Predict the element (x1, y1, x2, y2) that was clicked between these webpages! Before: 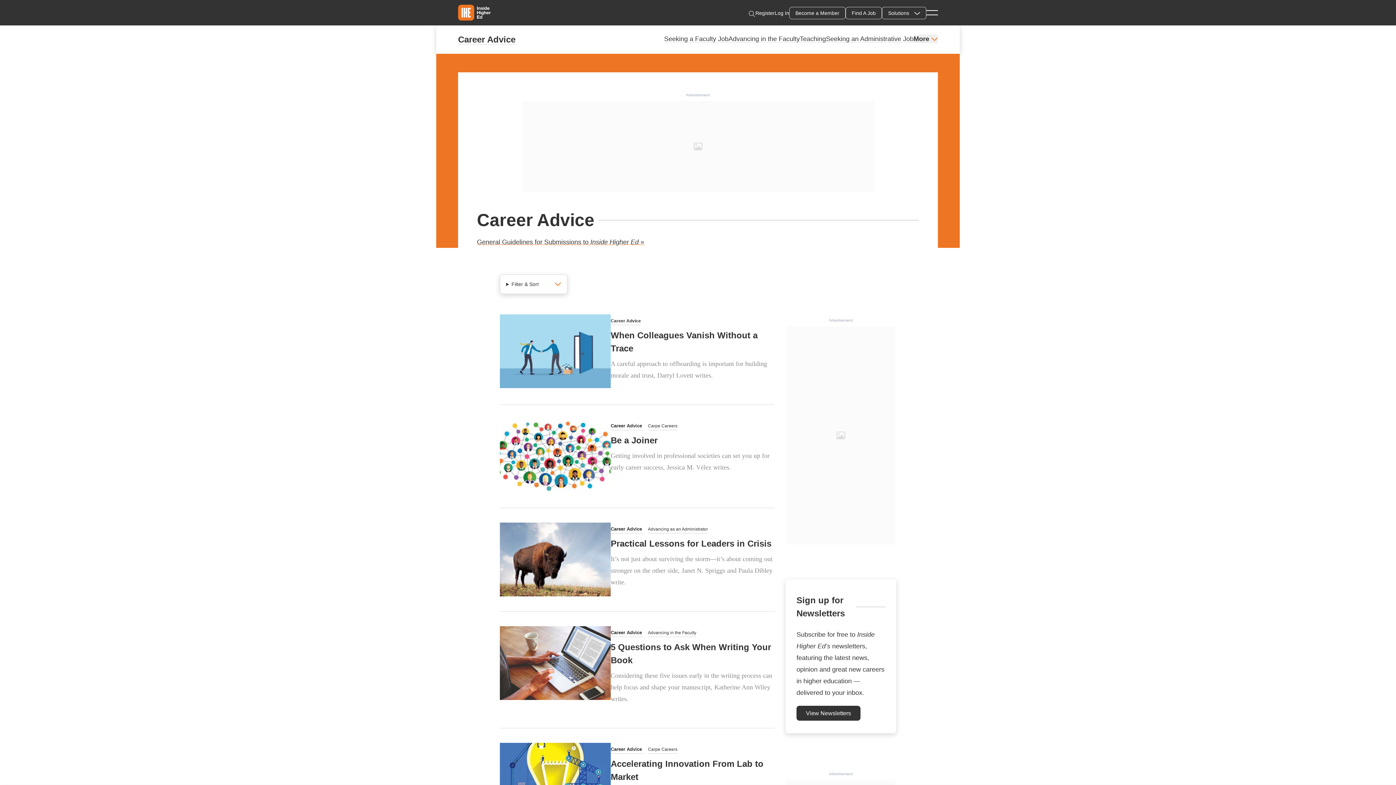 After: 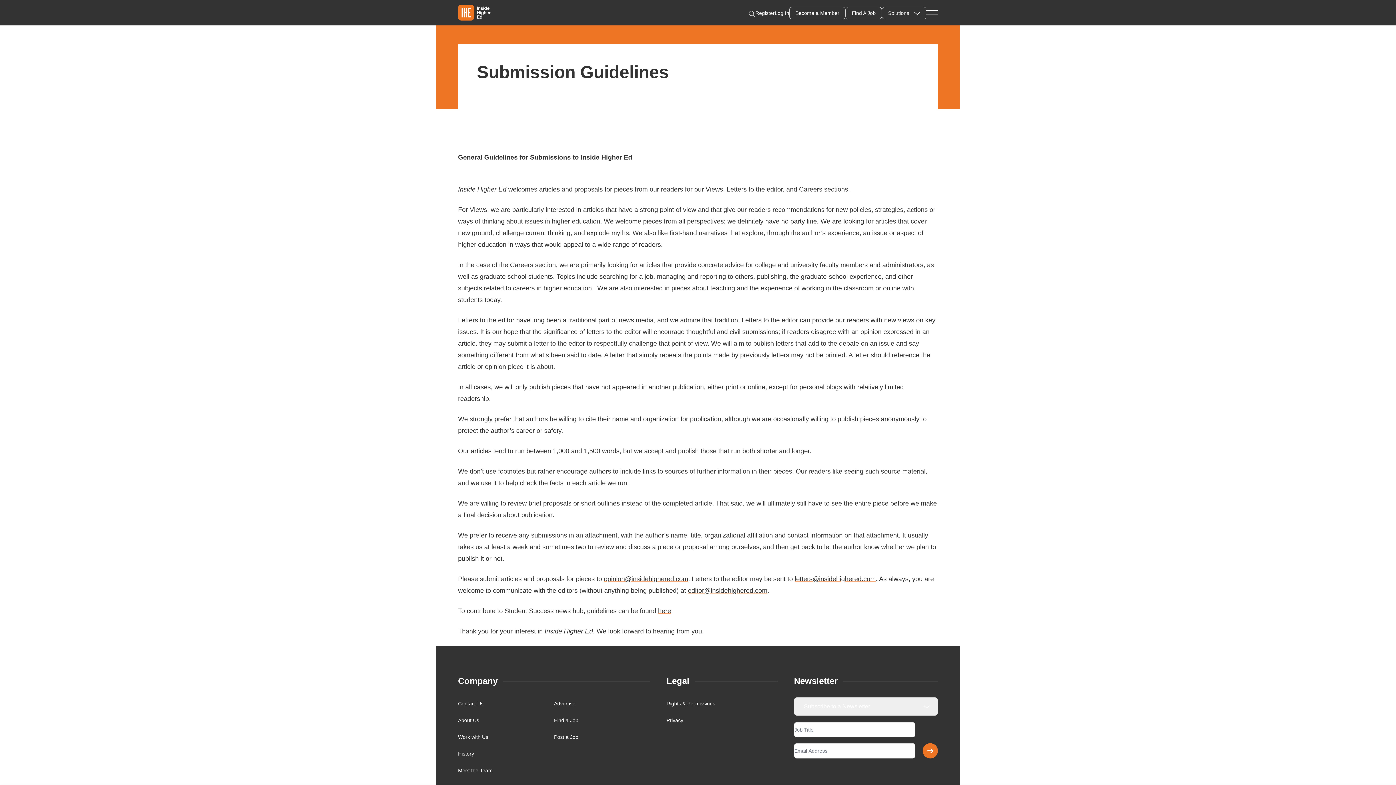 Action: label: General Guidelines for Submissions to Inside Higher Ed » bbox: (477, 238, 644, 245)